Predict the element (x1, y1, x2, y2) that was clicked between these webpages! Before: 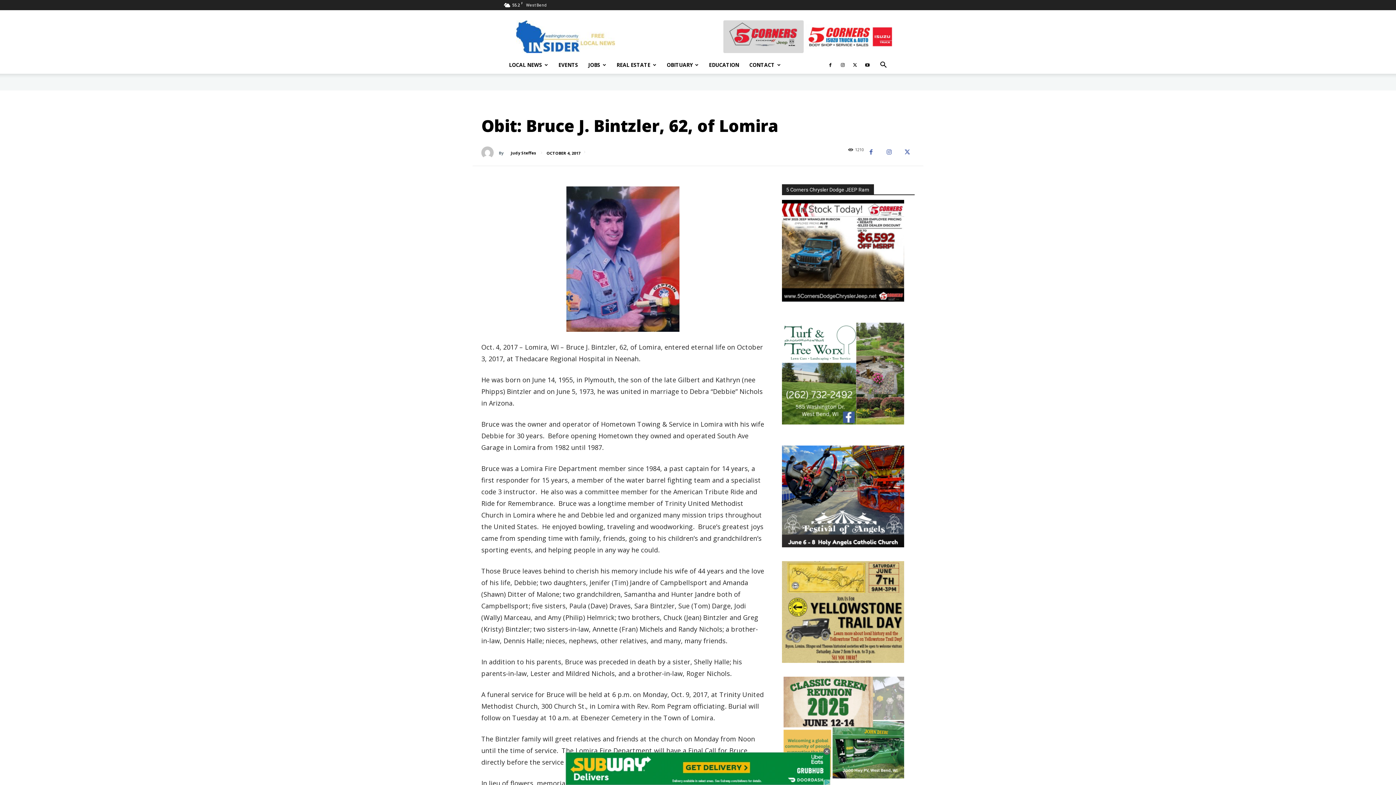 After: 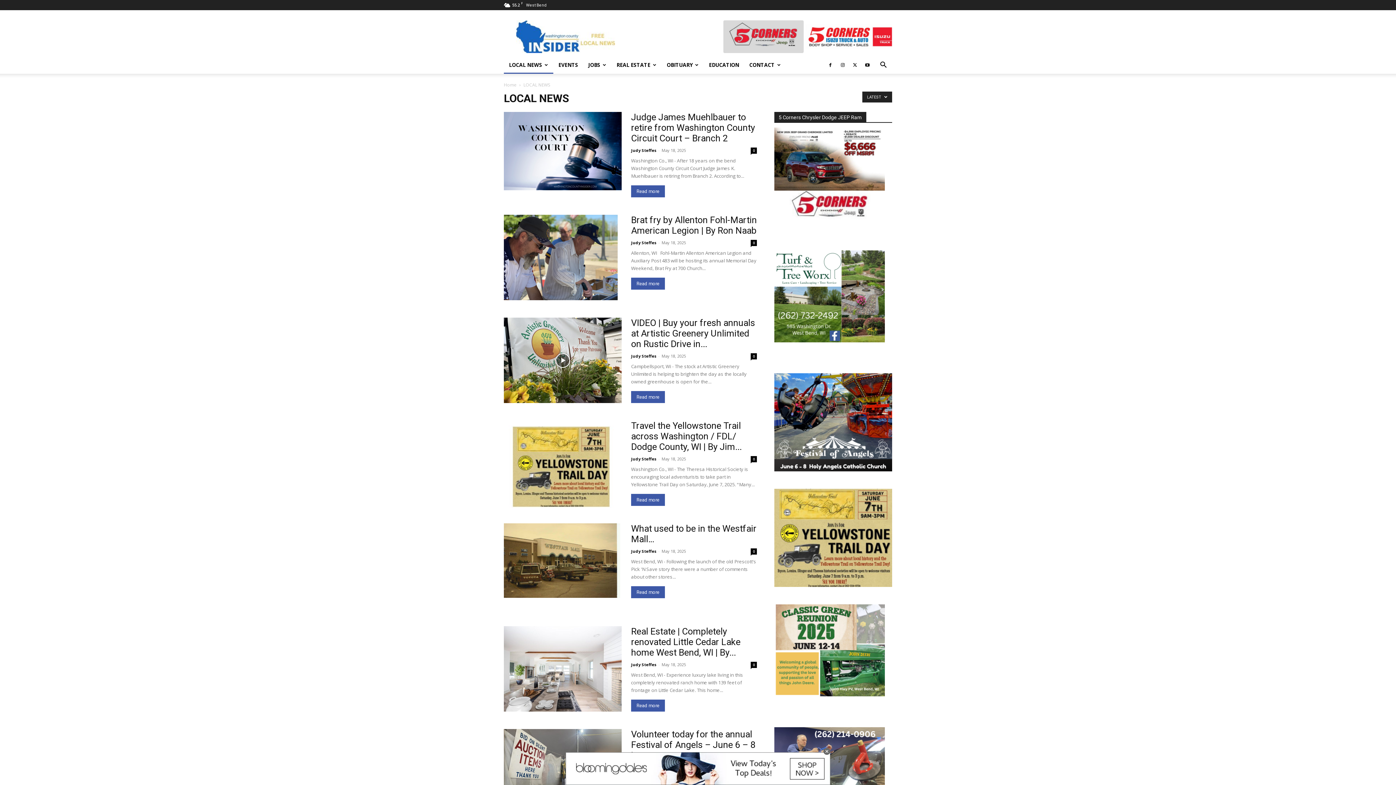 Action: bbox: (504, 56, 553, 73) label: LOCAL NEWS